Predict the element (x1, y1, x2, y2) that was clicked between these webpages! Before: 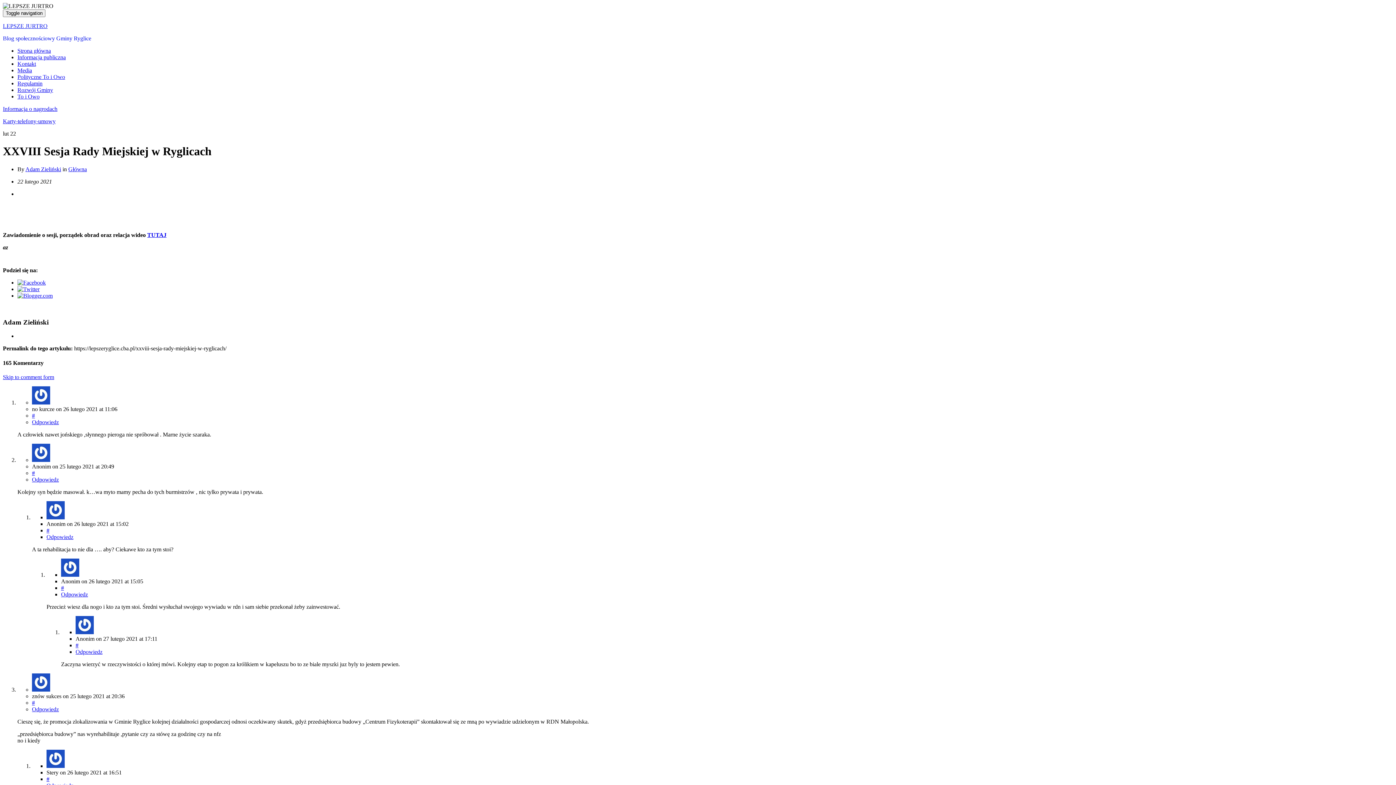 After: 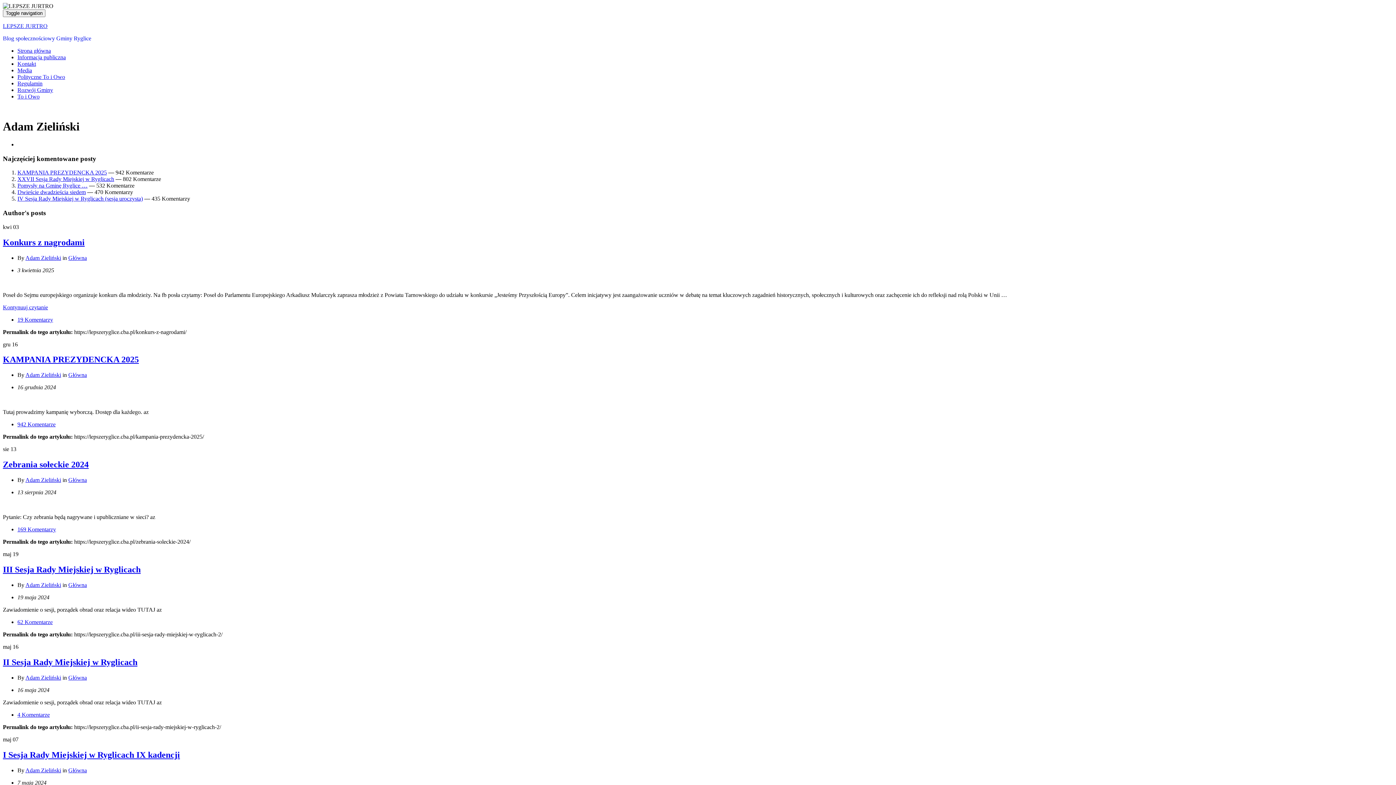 Action: bbox: (25, 166, 61, 172) label: Adam Zieliński